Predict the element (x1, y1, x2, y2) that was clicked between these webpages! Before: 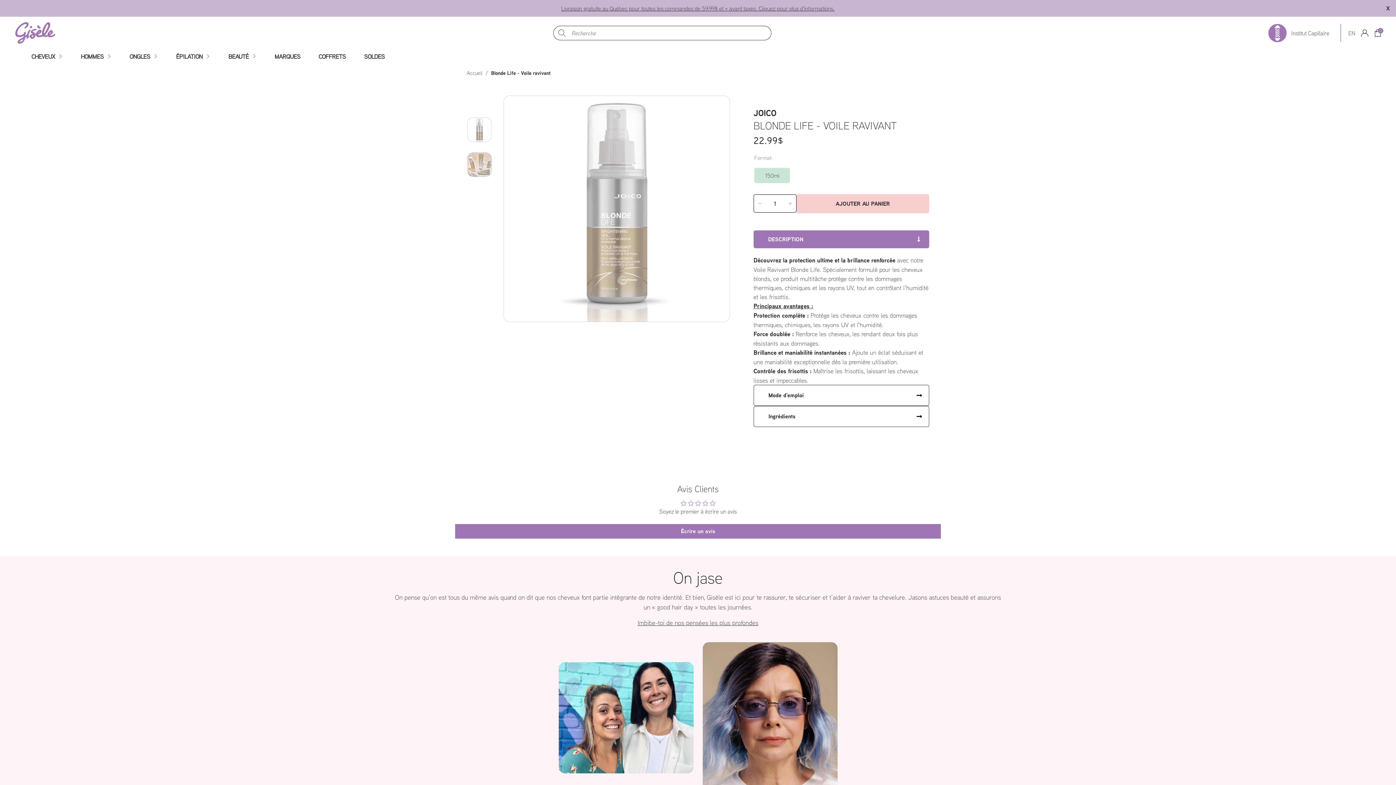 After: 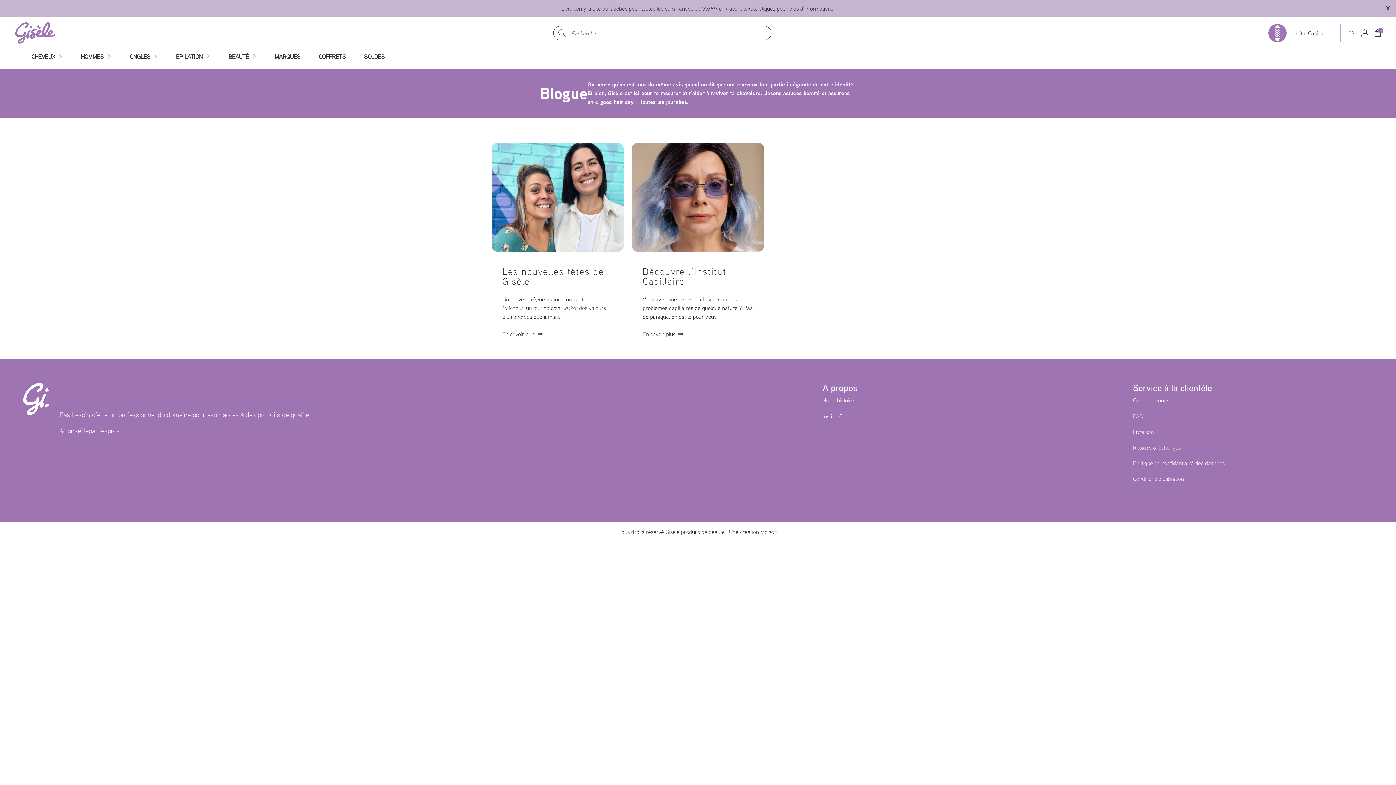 Action: bbox: (637, 618, 758, 627) label: Imbibe-toi de nos pensées les plus profondes